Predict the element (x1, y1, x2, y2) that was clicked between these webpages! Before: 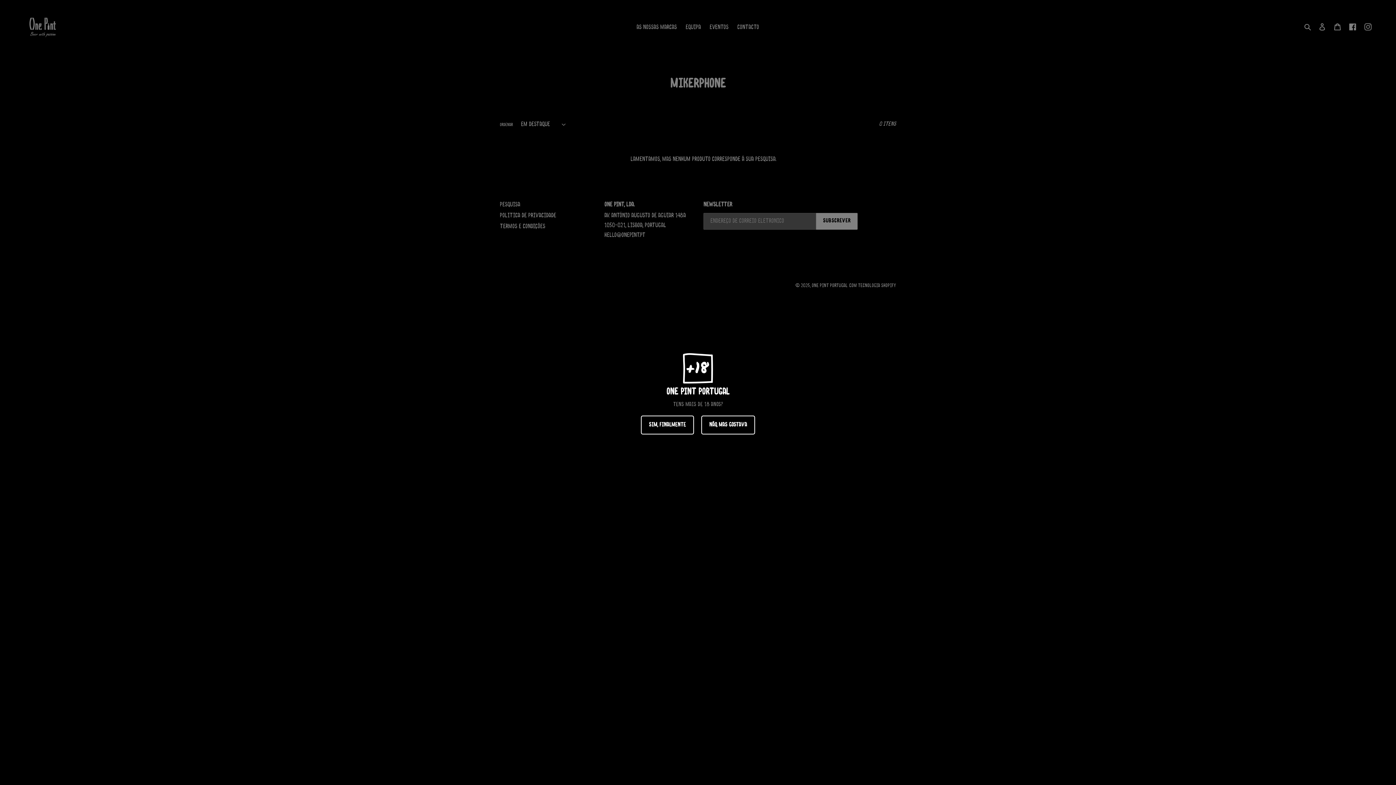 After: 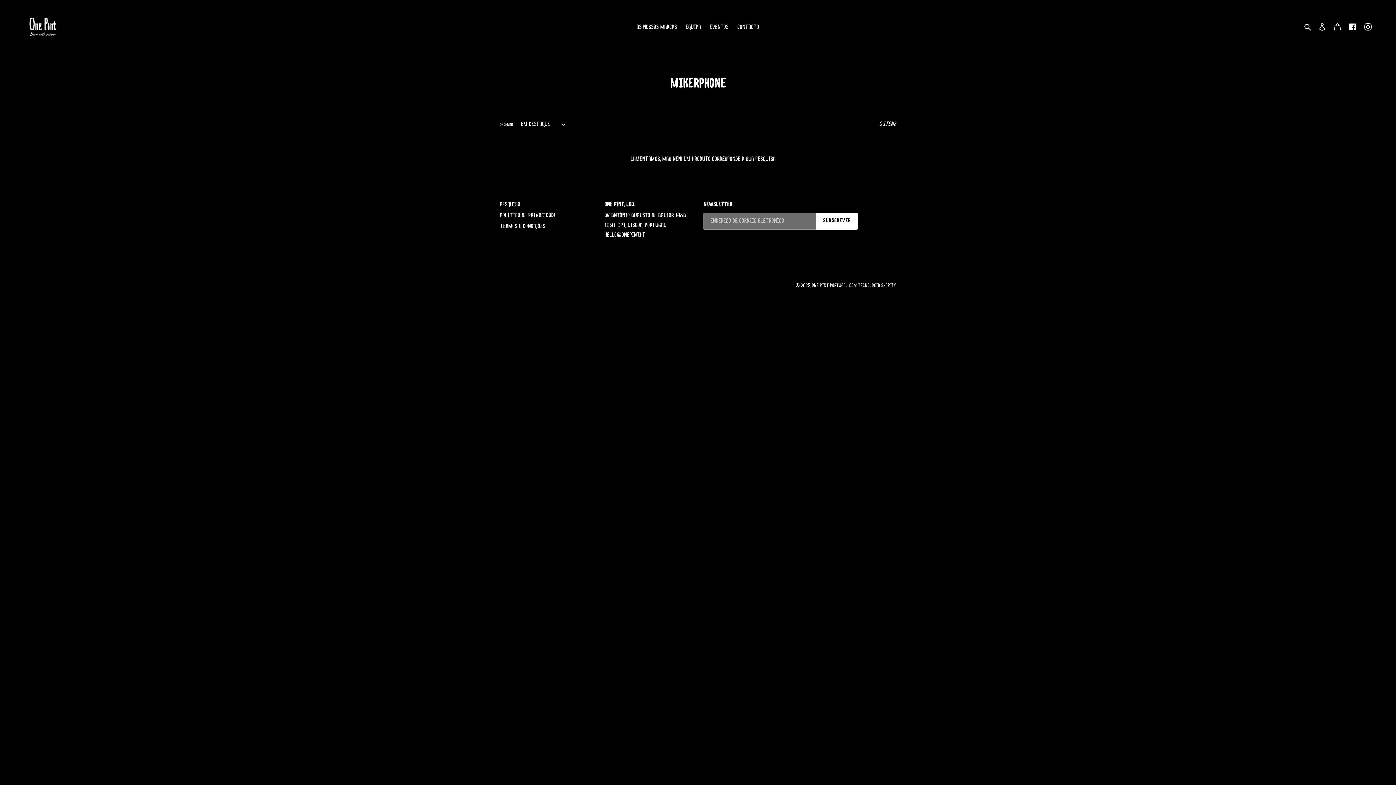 Action: label: Sim, finalmente bbox: (641, 415, 694, 434)